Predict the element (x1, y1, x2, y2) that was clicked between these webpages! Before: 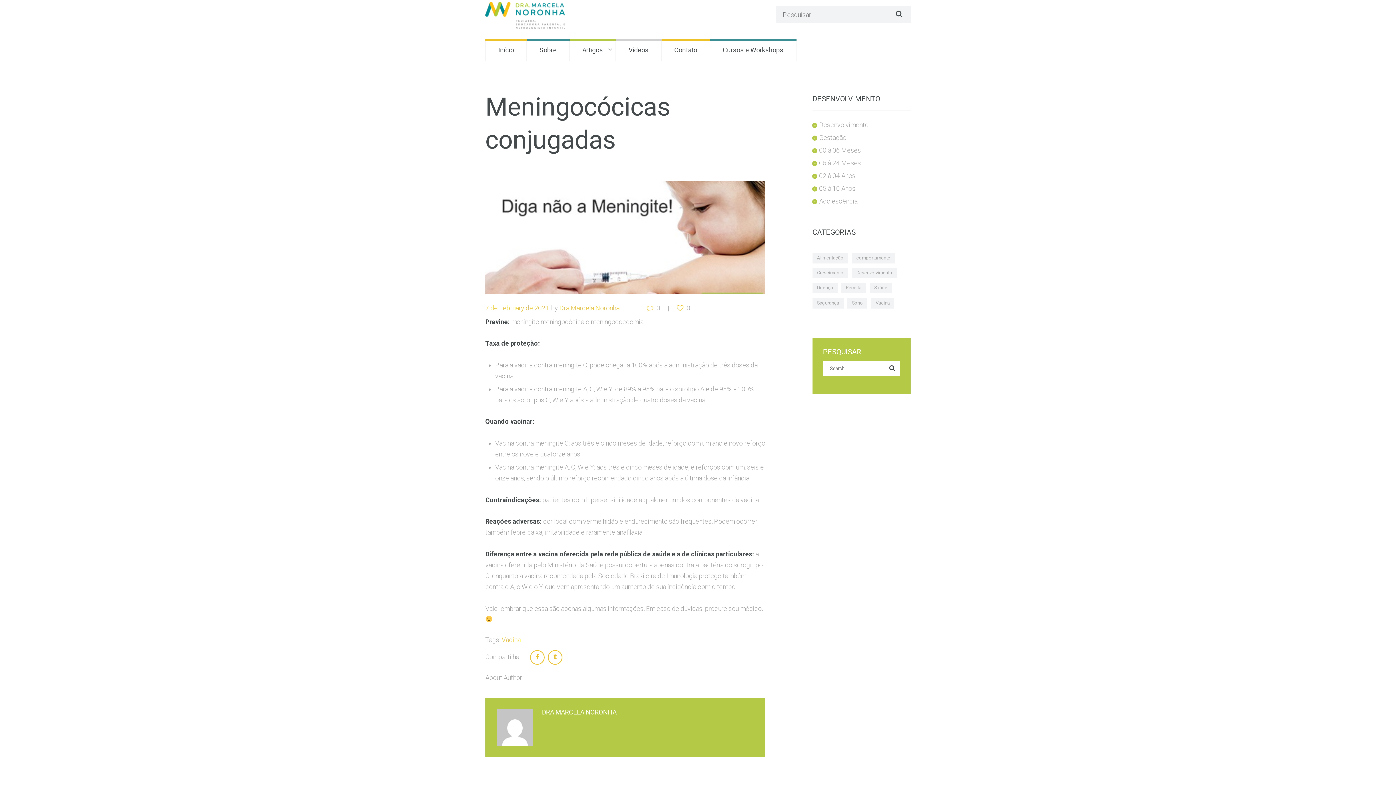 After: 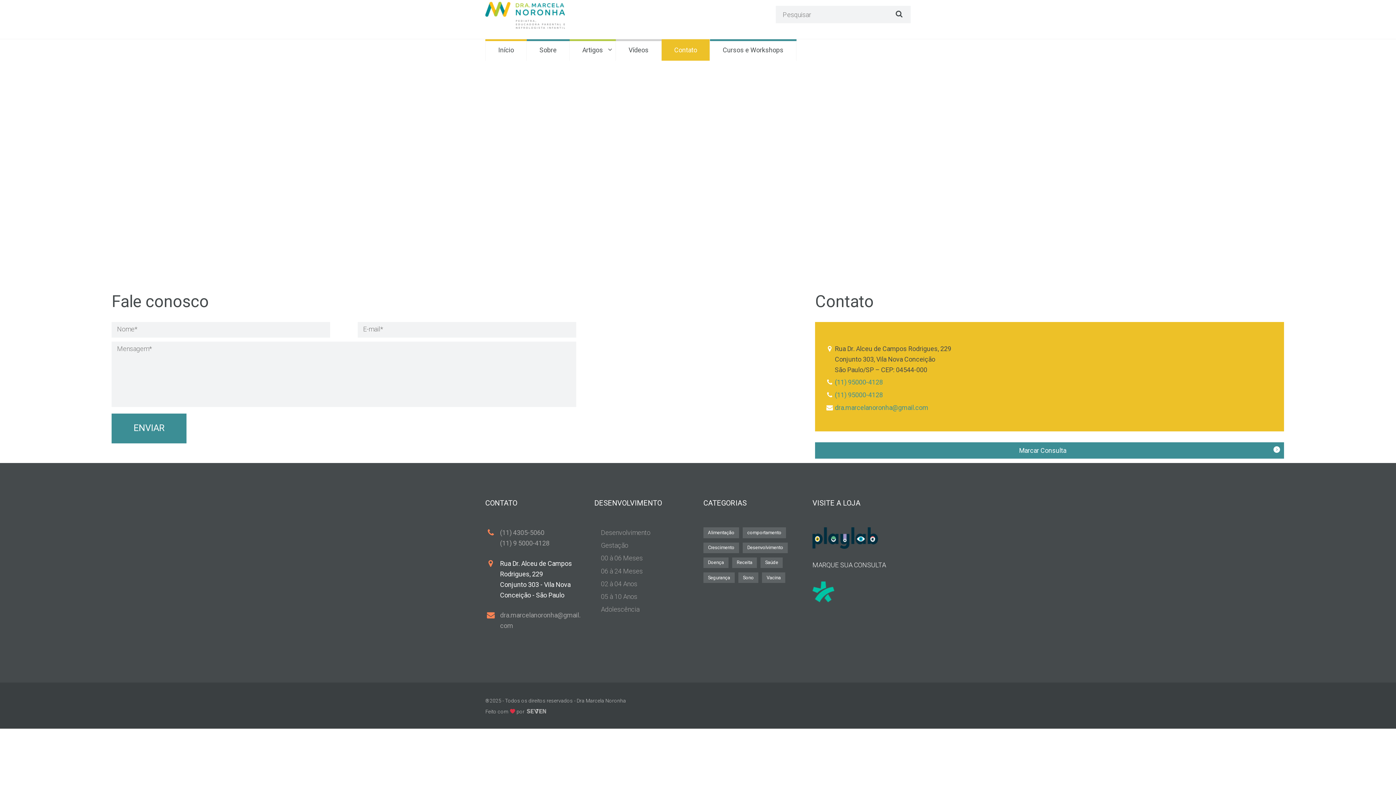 Action: bbox: (661, 39, 710, 60) label: Contato